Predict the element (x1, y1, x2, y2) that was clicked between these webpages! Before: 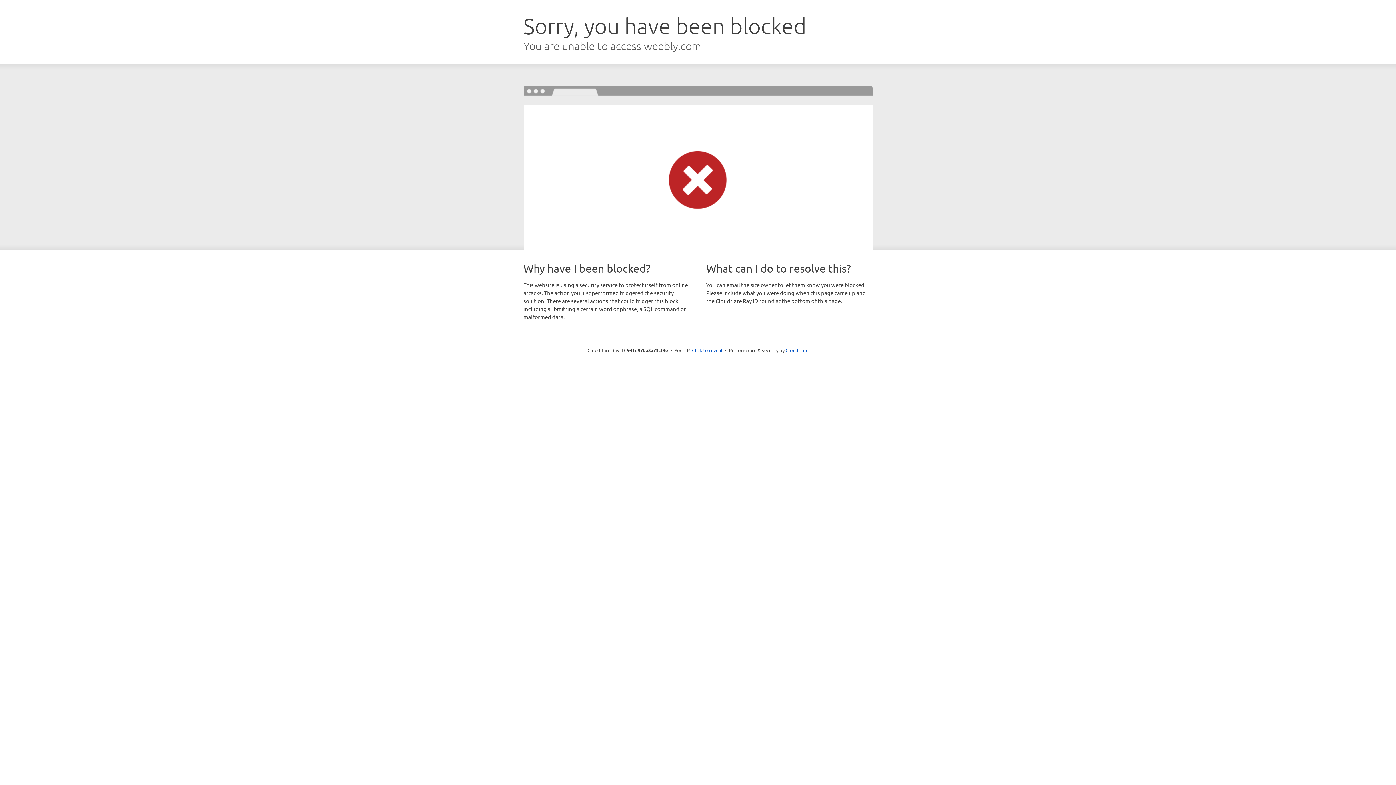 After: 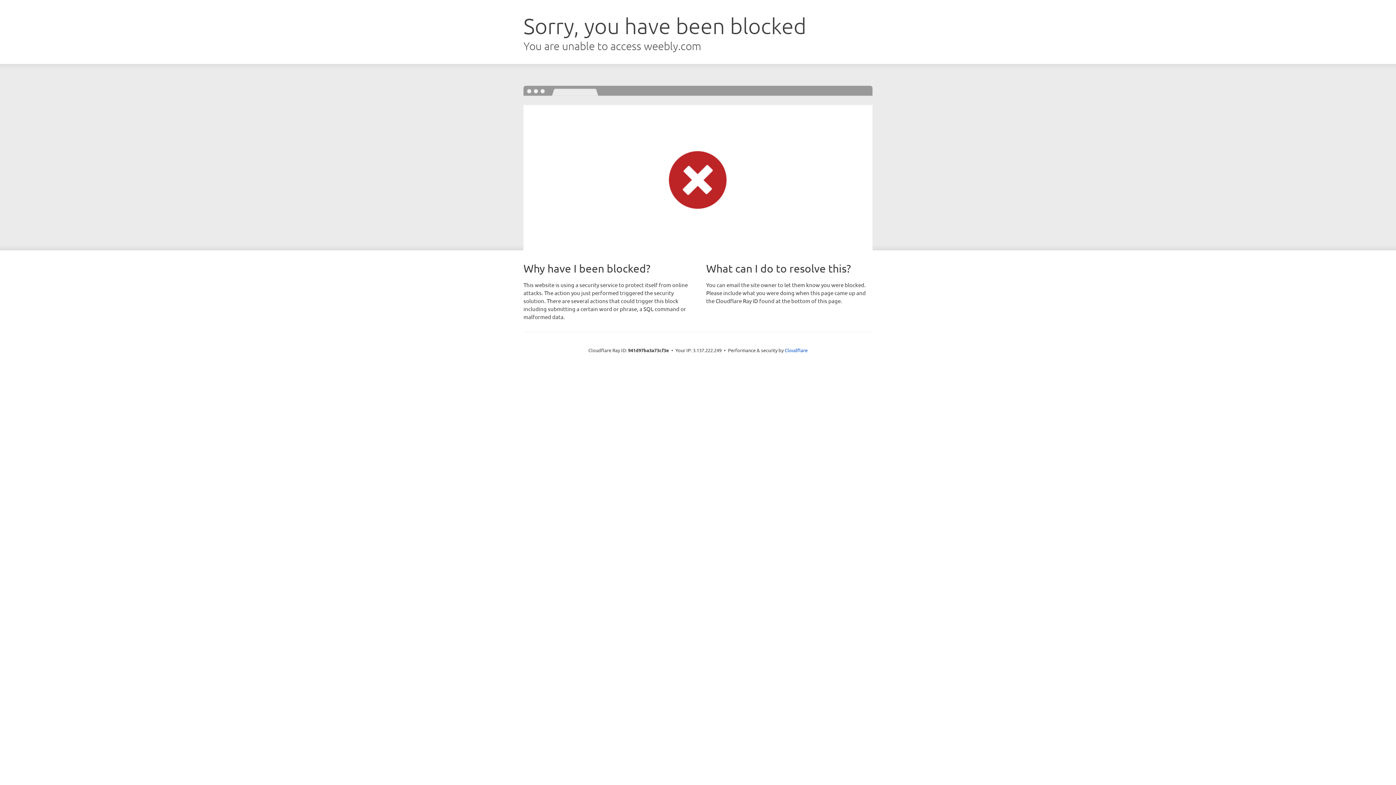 Action: label: Click to reveal bbox: (692, 346, 722, 353)